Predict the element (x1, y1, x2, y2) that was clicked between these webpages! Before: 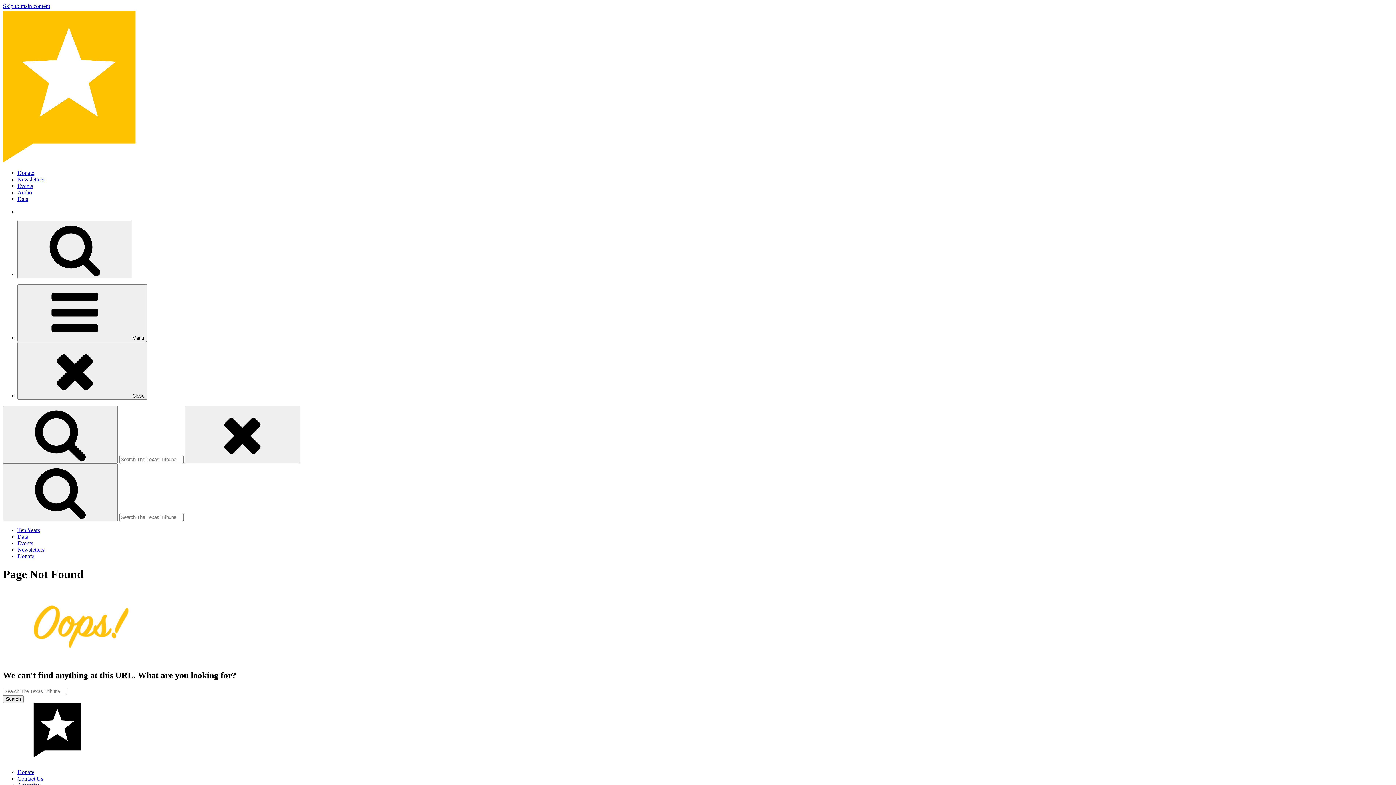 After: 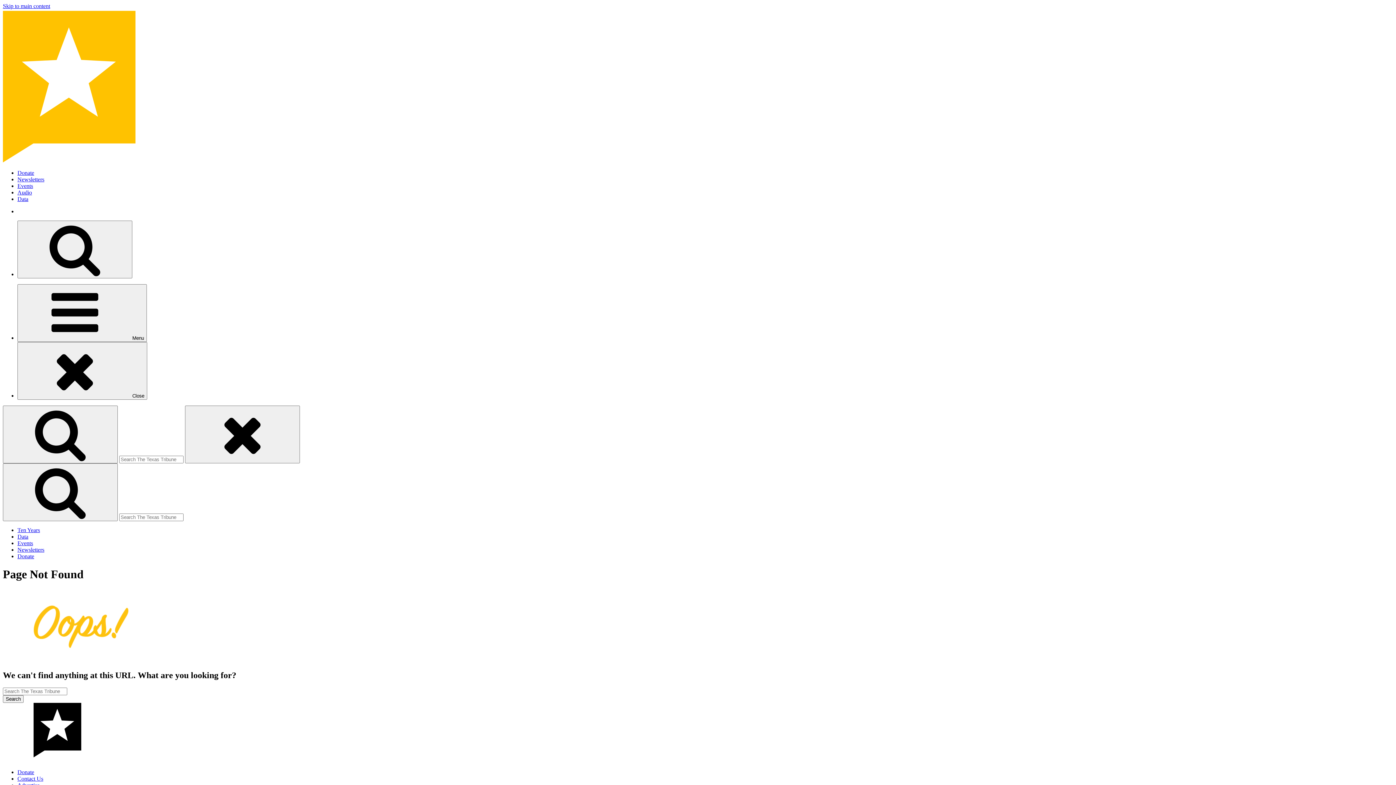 Action: bbox: (17, 546, 44, 553) label: Newsletters